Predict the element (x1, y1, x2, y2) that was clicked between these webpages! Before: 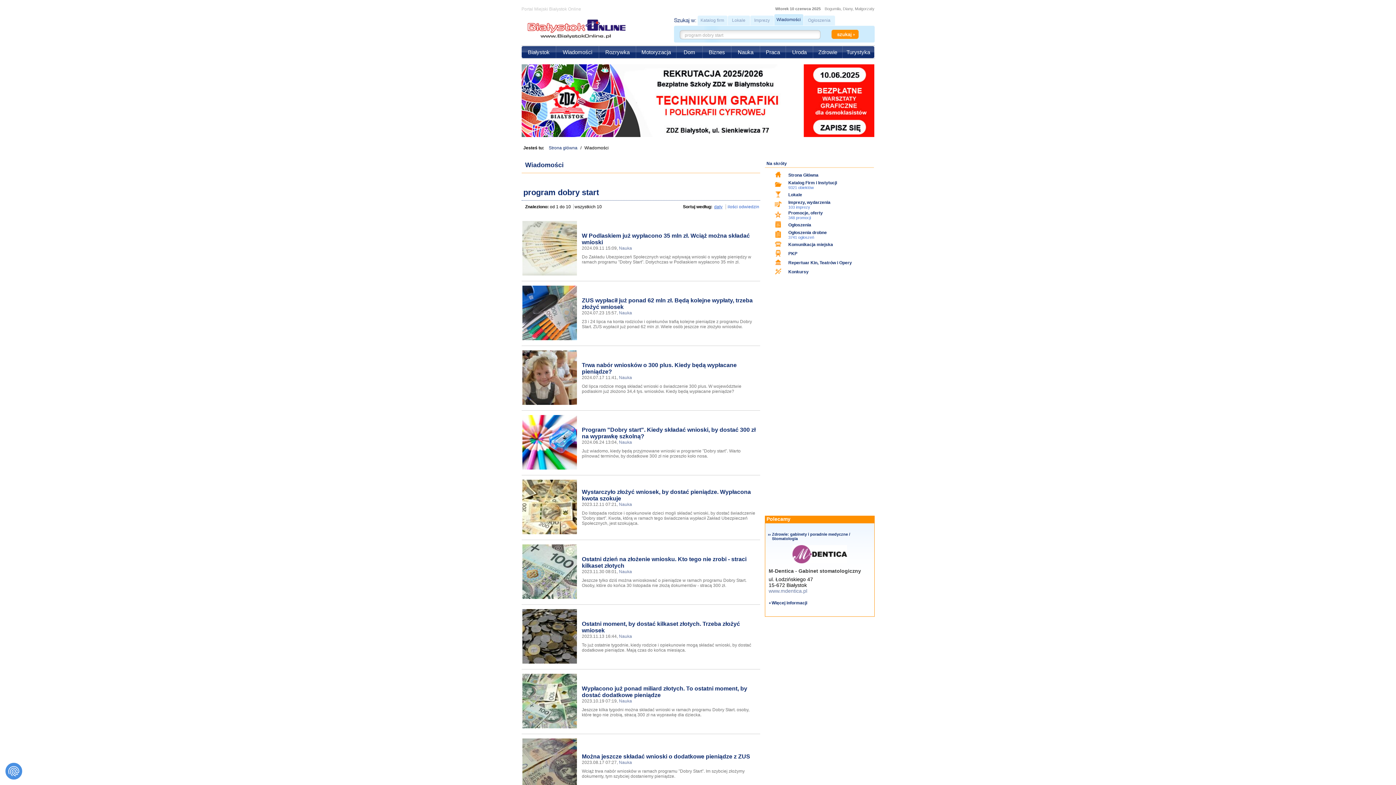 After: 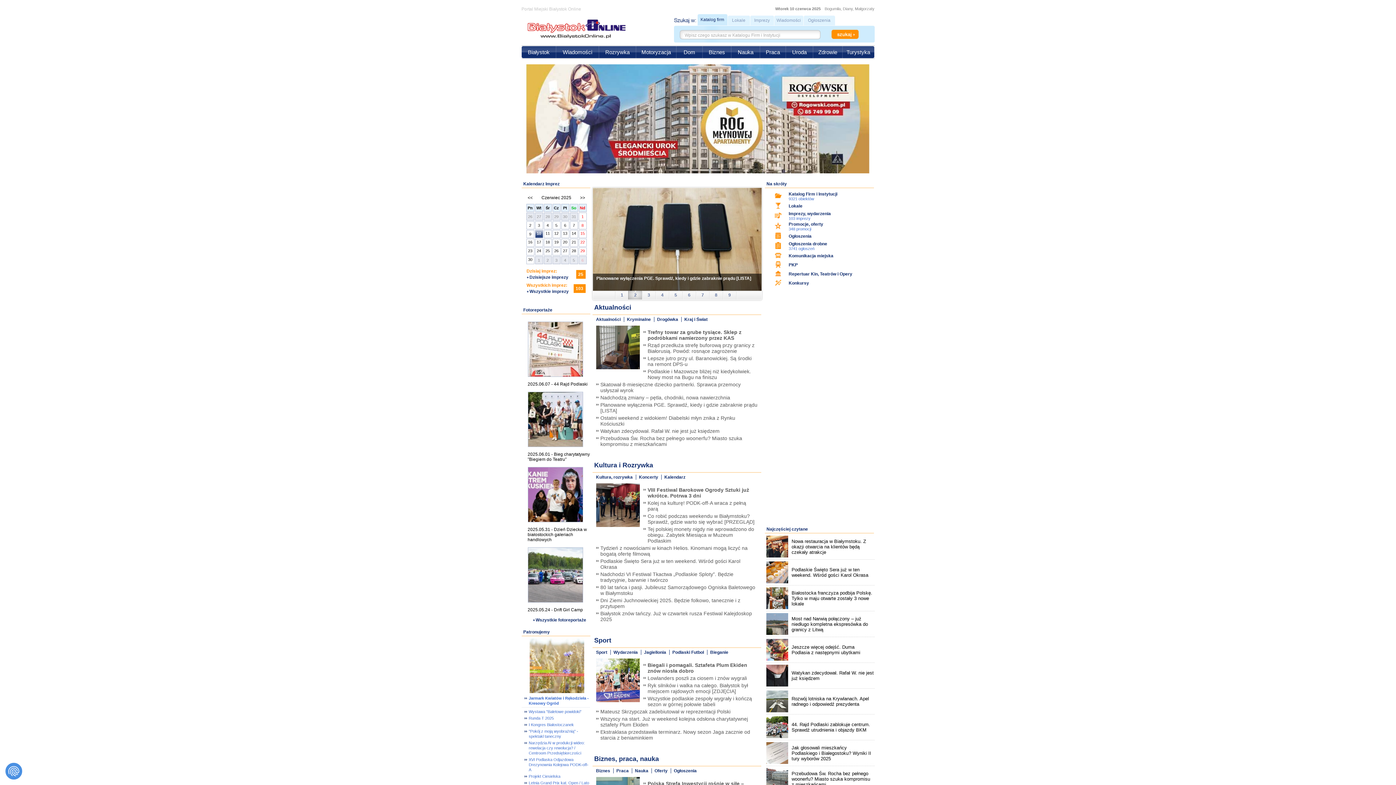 Action: label: Strona główna bbox: (548, 145, 577, 150)